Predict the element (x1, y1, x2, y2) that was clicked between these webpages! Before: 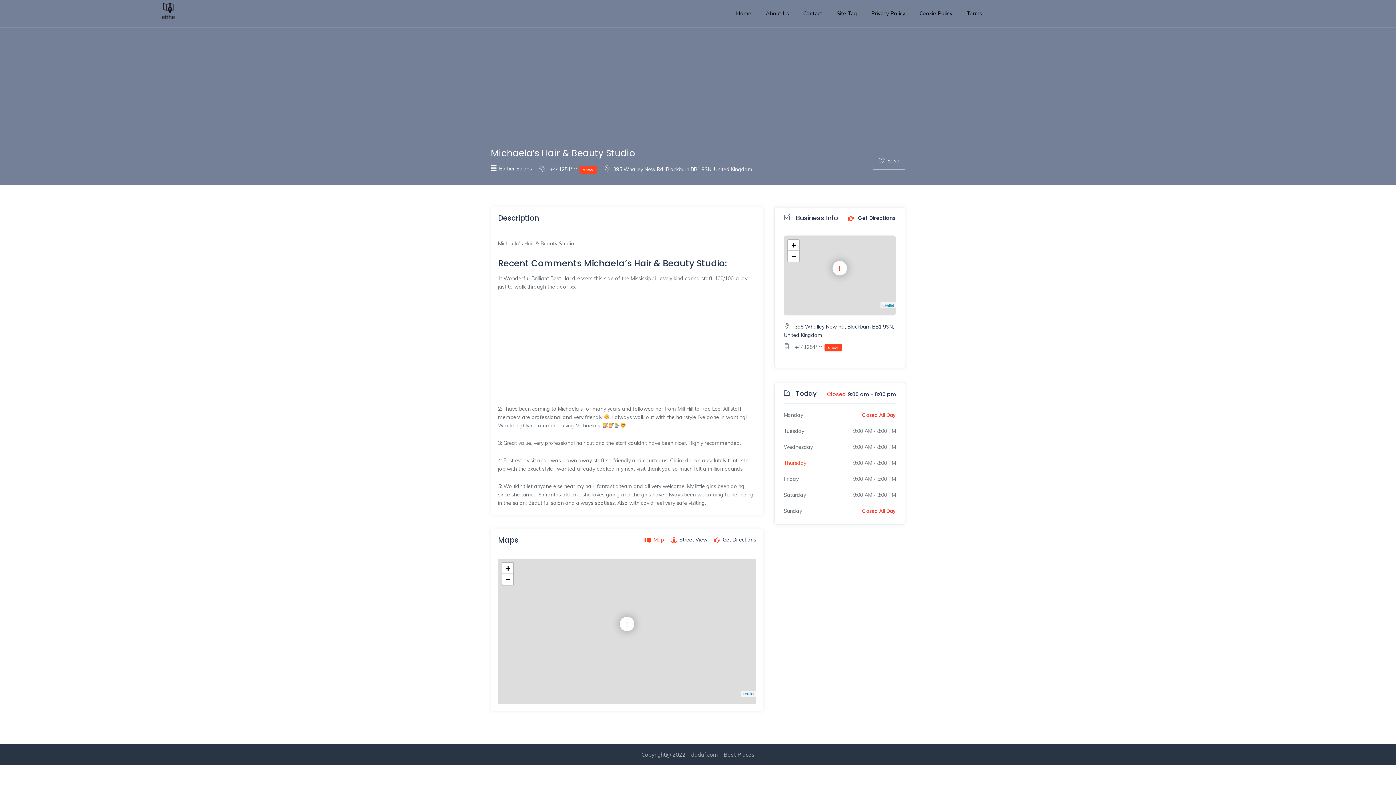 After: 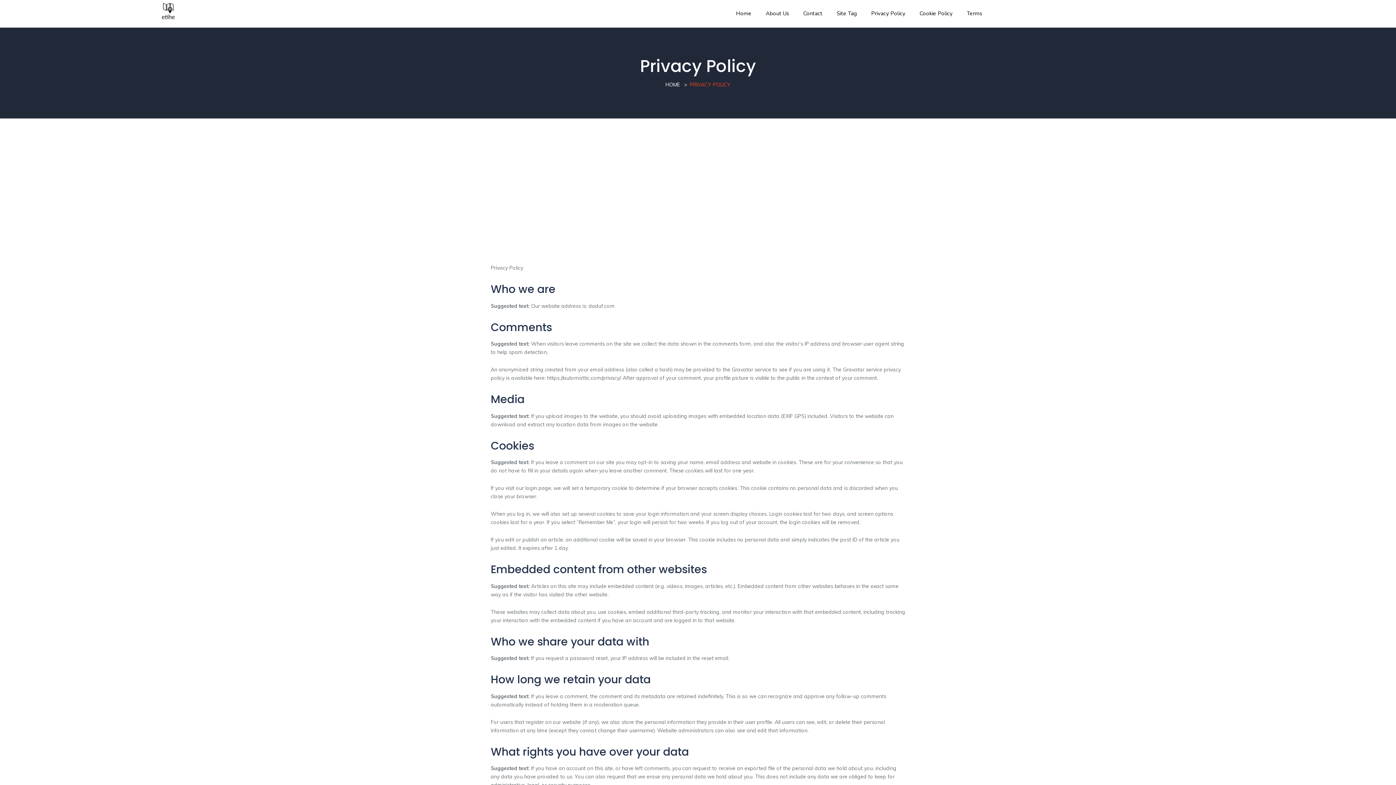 Action: label: Privacy Policy bbox: (867, 2, 909, 24)